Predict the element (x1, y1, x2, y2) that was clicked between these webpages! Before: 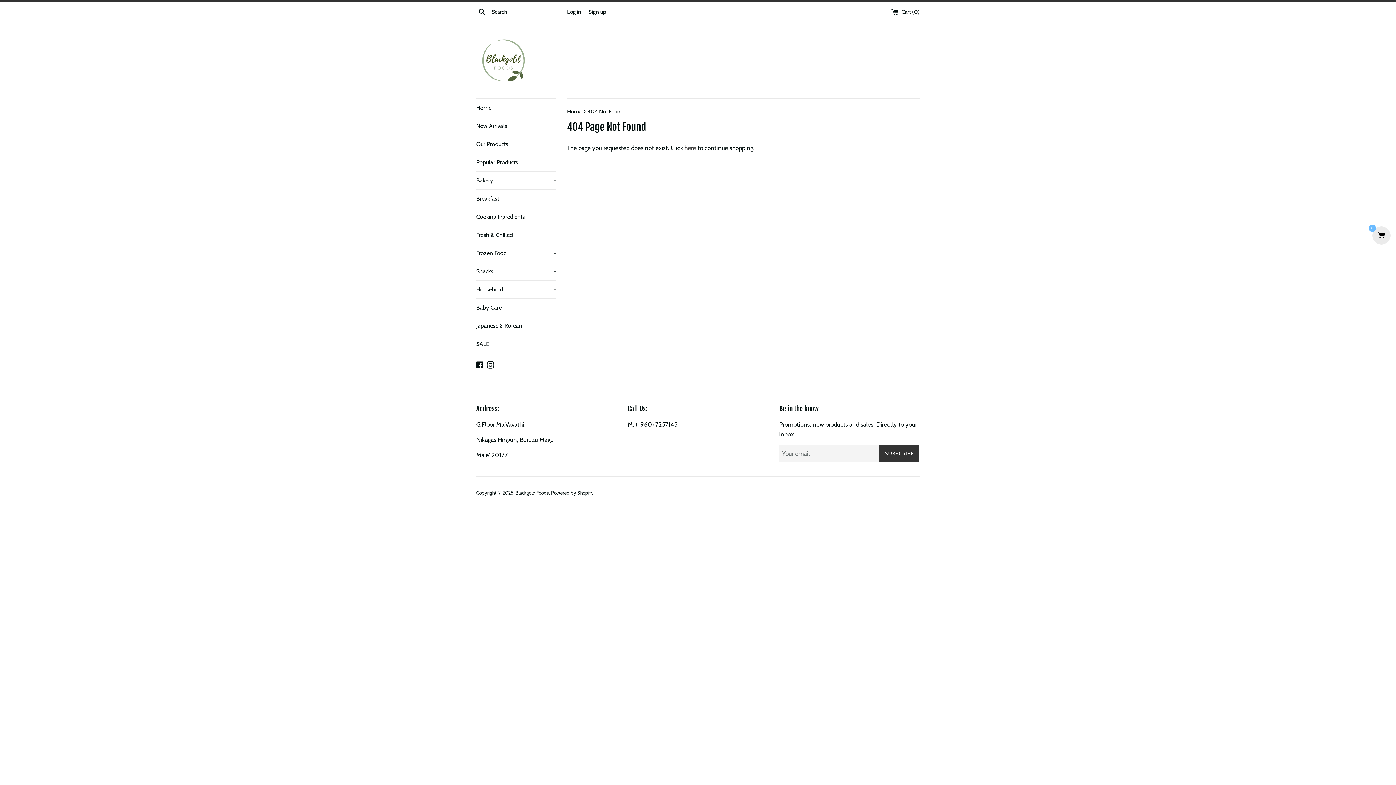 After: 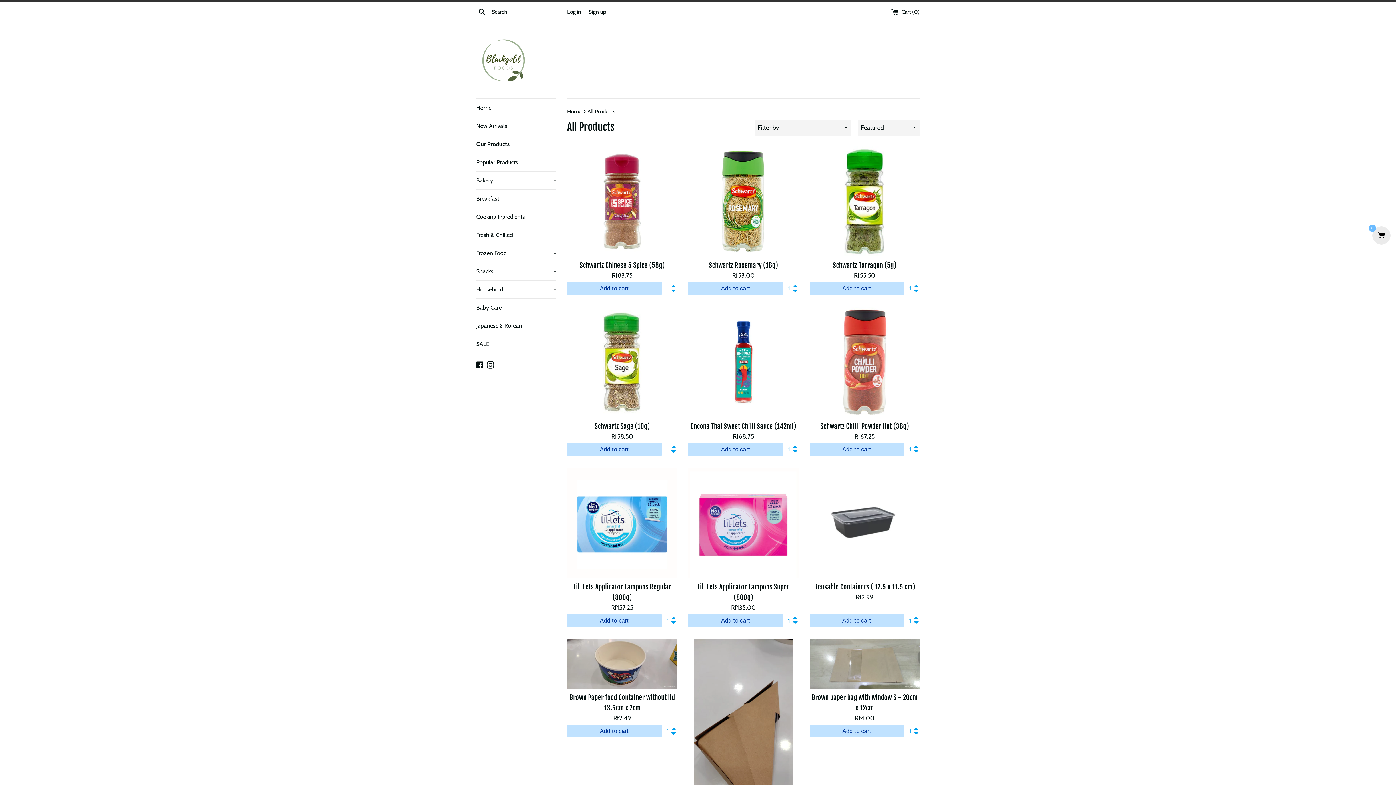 Action: label: Our Products bbox: (476, 135, 556, 153)